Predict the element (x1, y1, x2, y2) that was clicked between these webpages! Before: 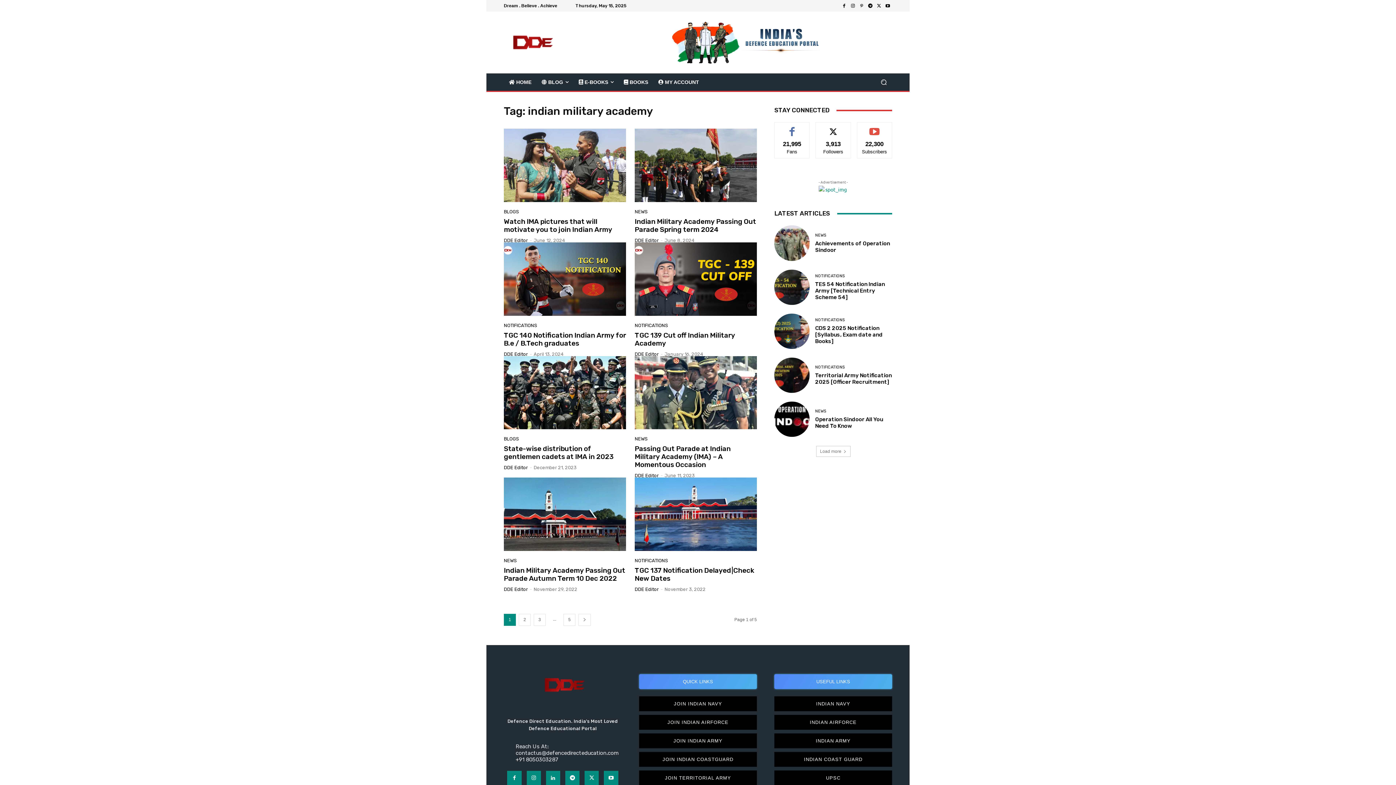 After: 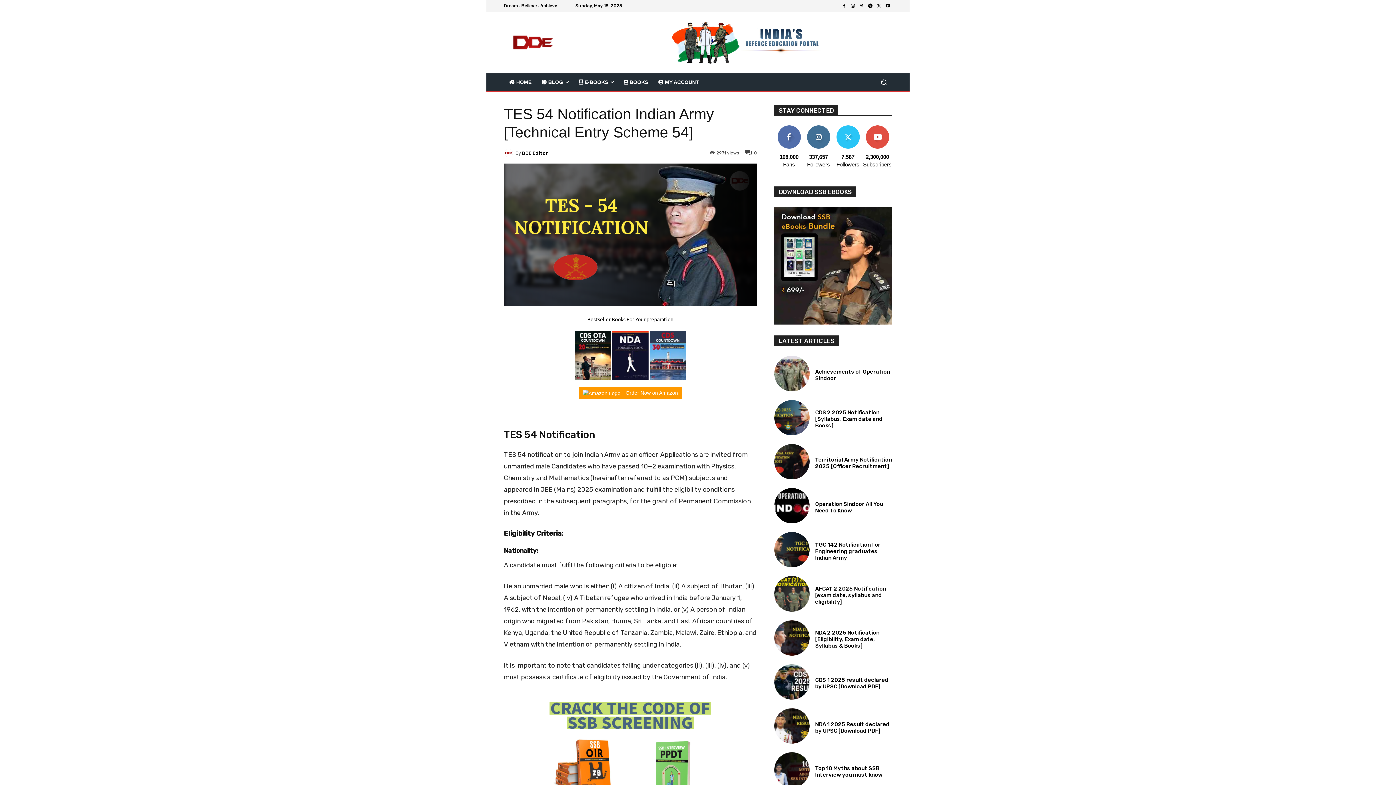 Action: bbox: (774, 269, 809, 305)